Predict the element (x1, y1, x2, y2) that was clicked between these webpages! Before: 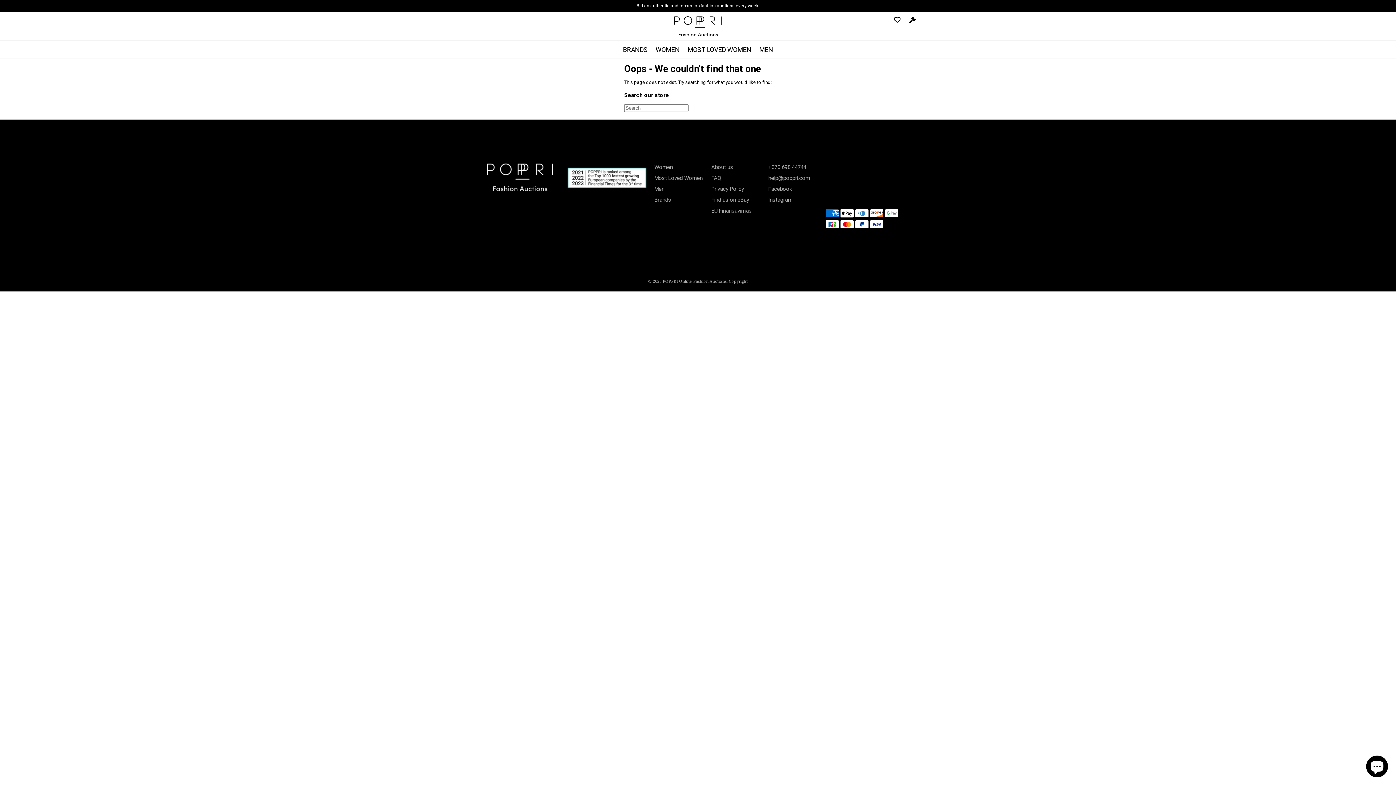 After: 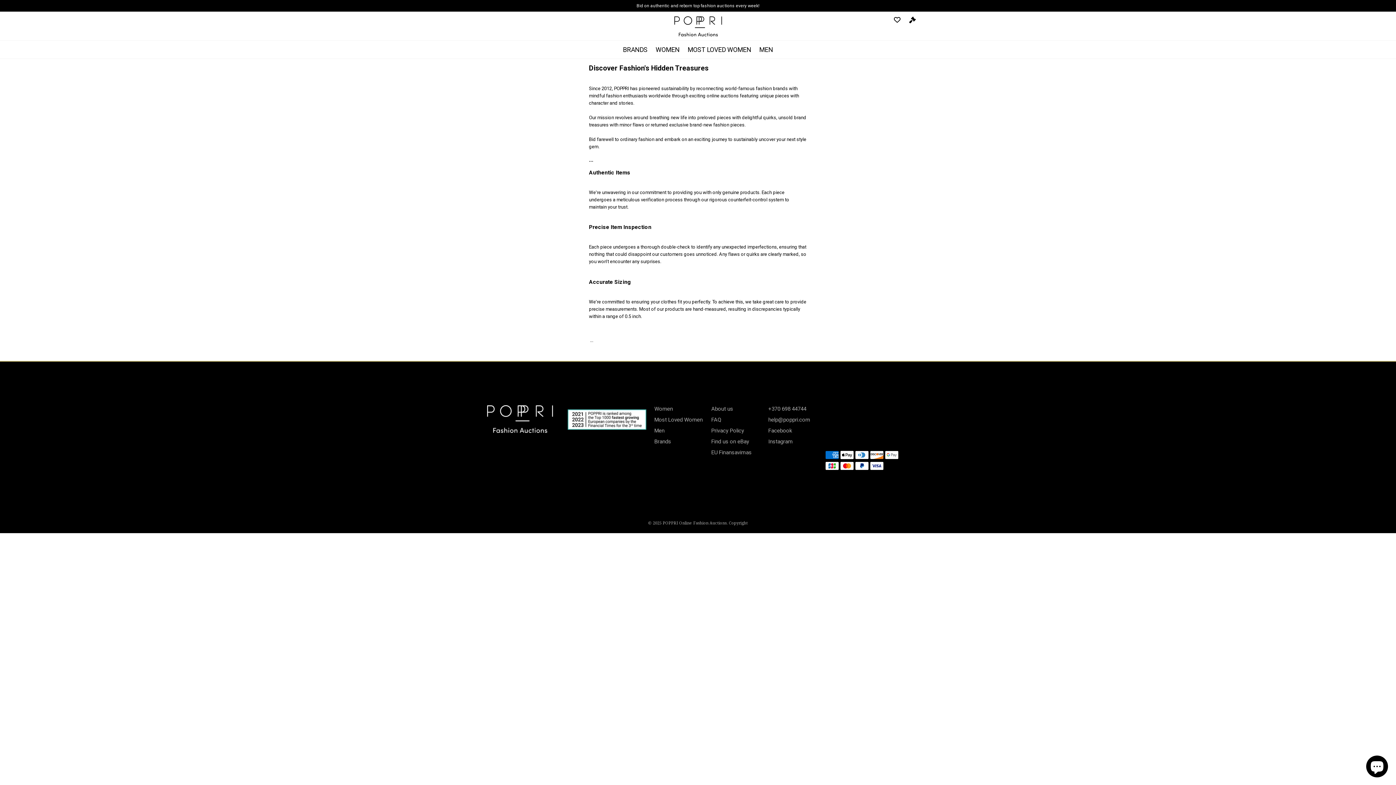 Action: label: About us bbox: (711, 163, 761, 170)